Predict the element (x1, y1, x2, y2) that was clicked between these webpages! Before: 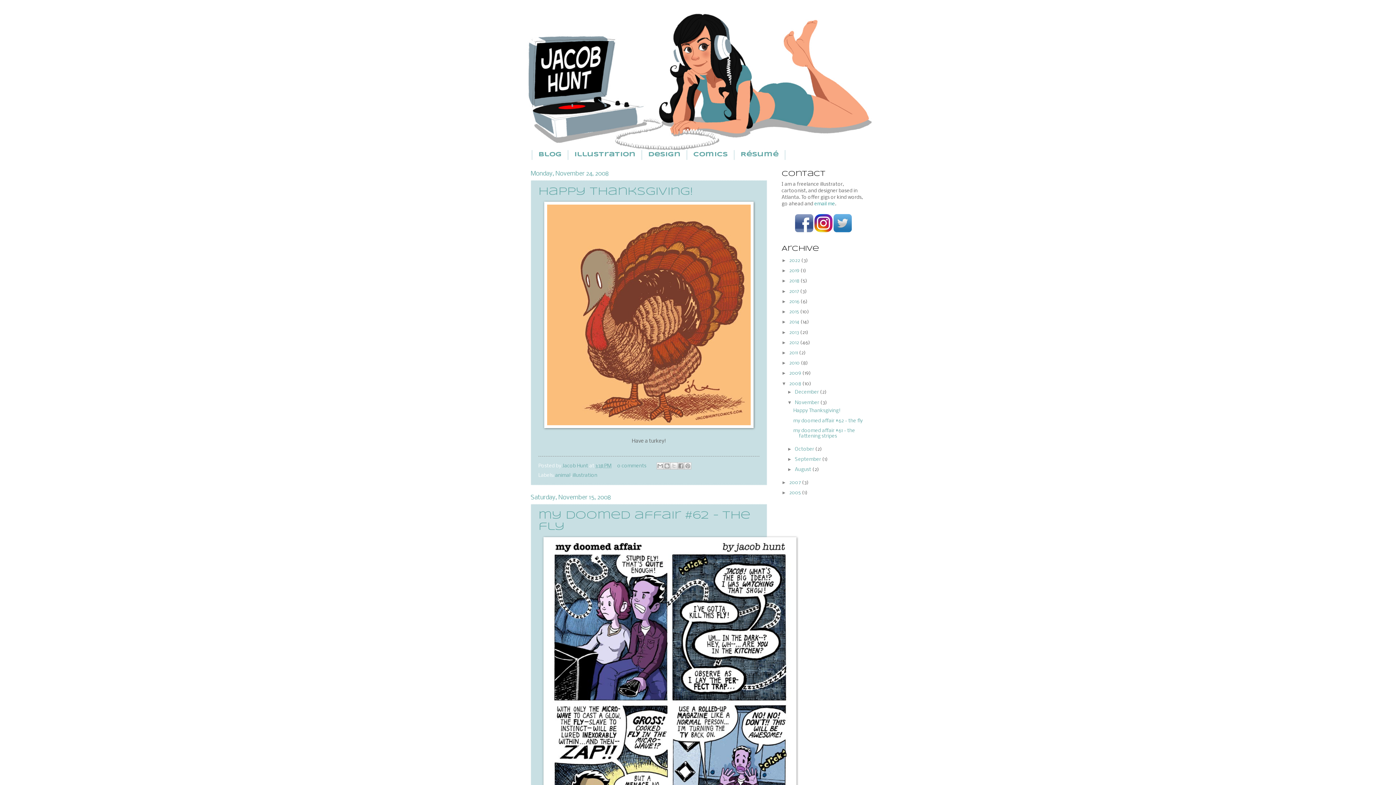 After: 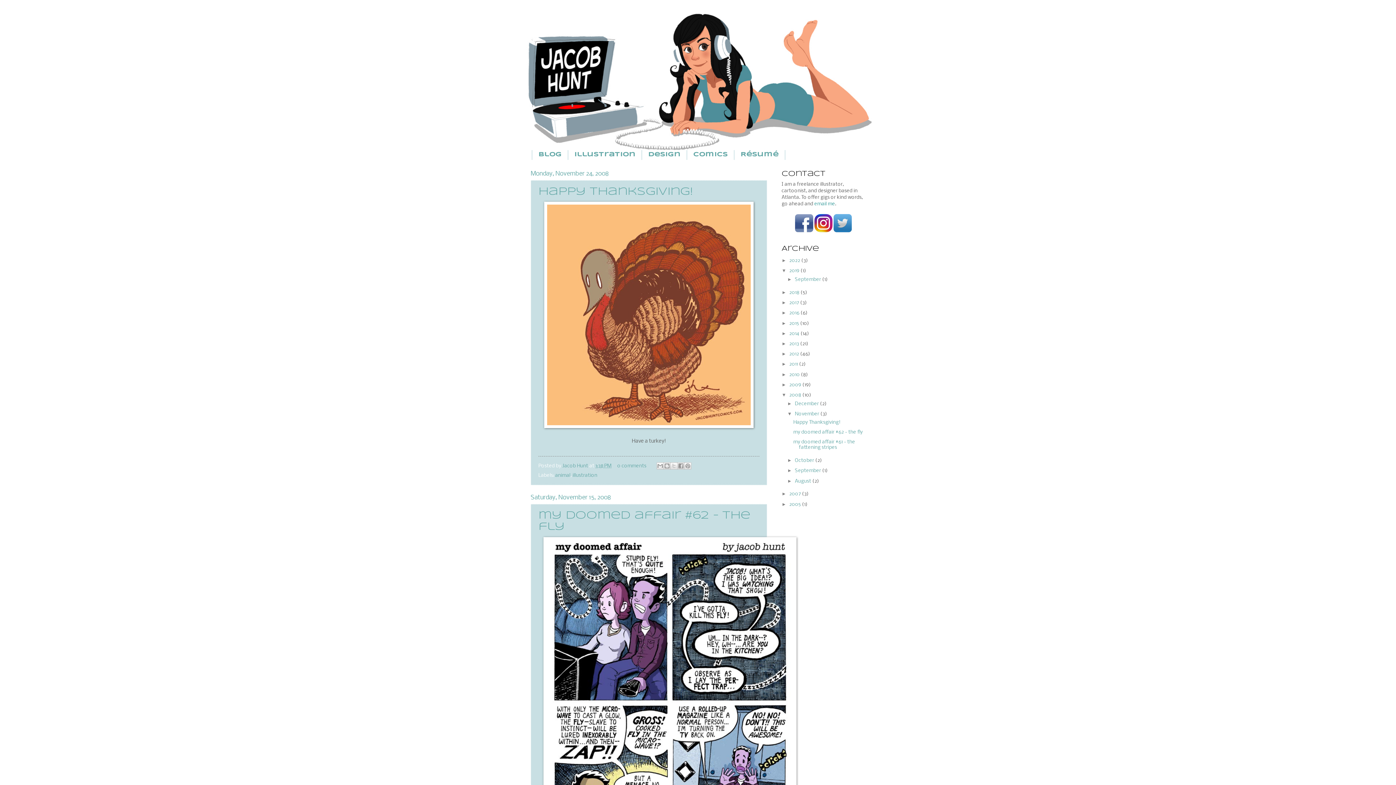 Action: bbox: (781, 268, 789, 273) label: ►  